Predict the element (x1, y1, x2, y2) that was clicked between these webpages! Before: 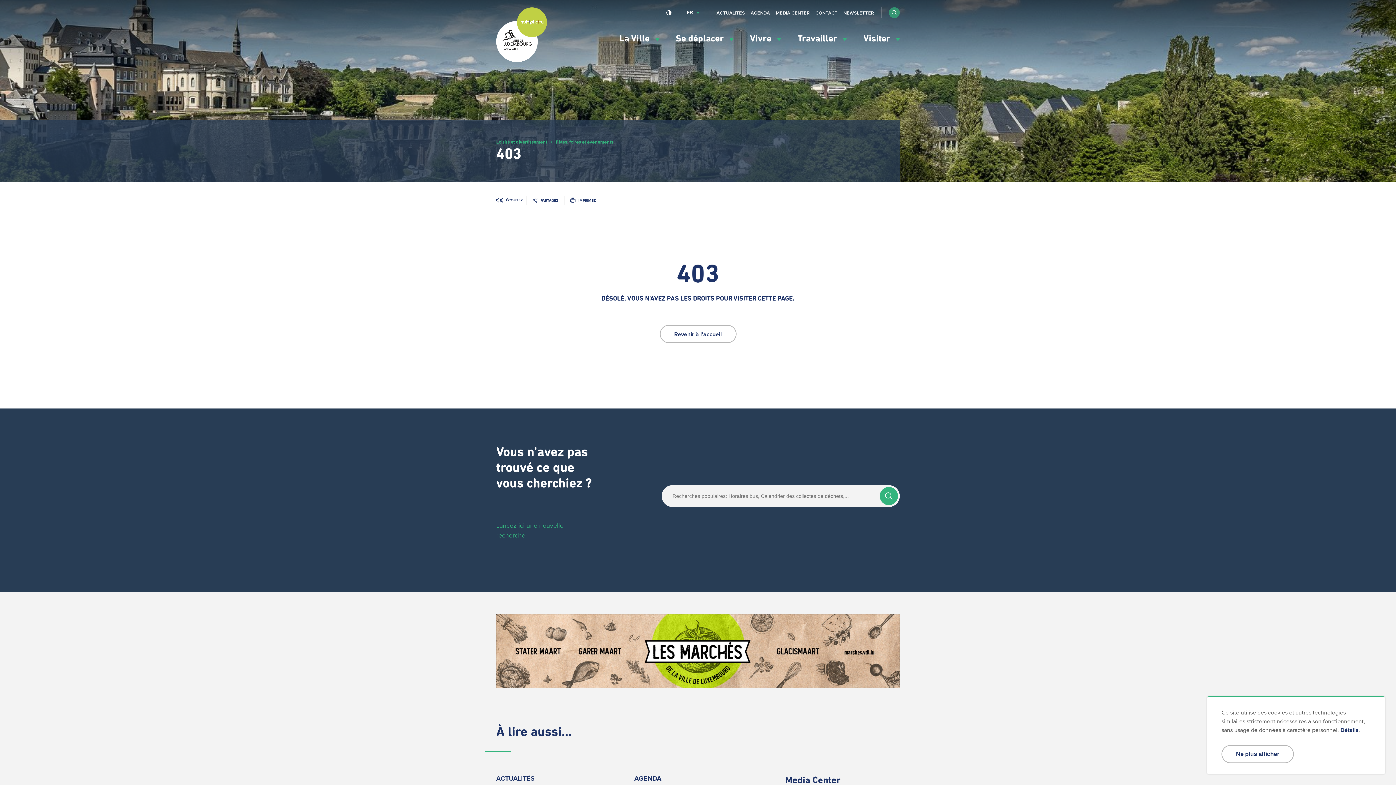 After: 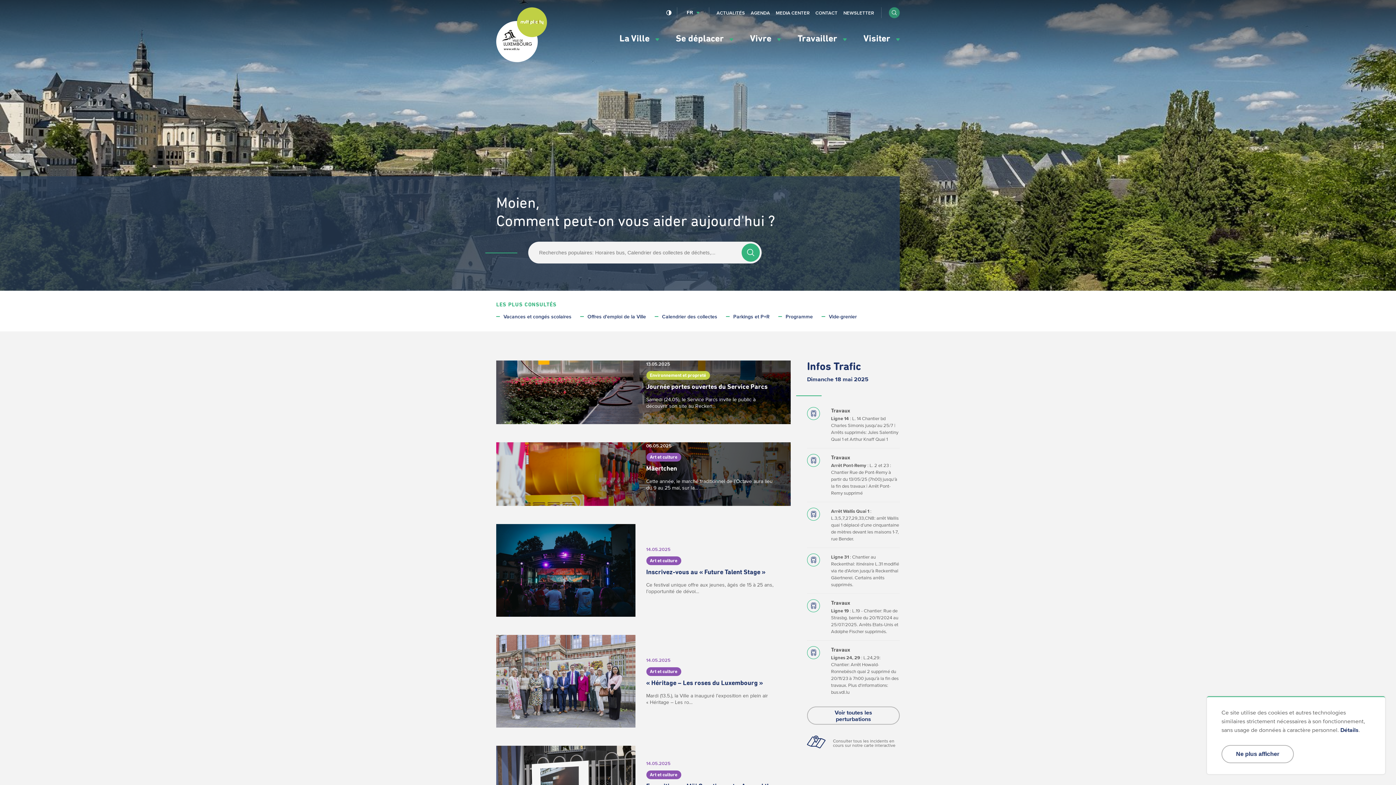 Action: label: Revenir à l'accueil bbox: (659, 325, 736, 343)